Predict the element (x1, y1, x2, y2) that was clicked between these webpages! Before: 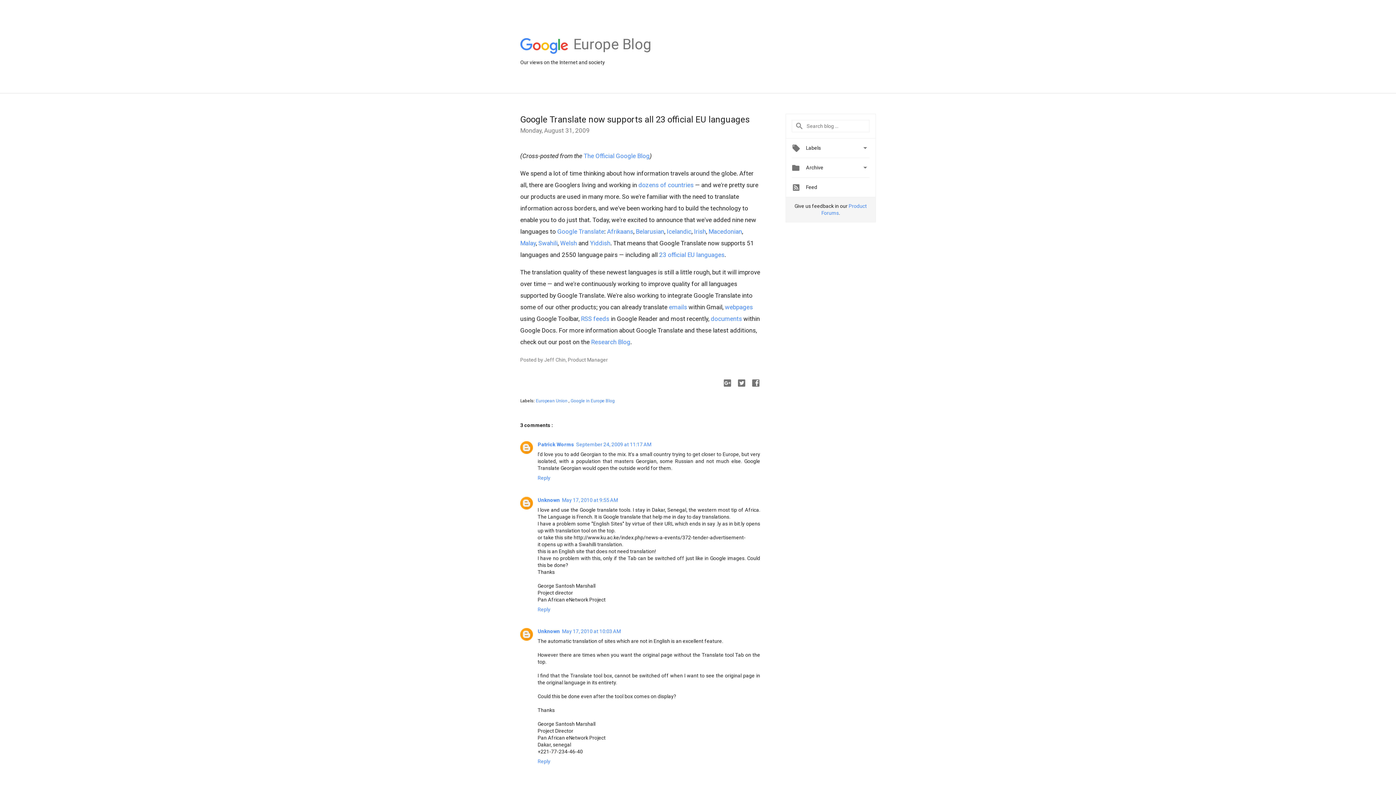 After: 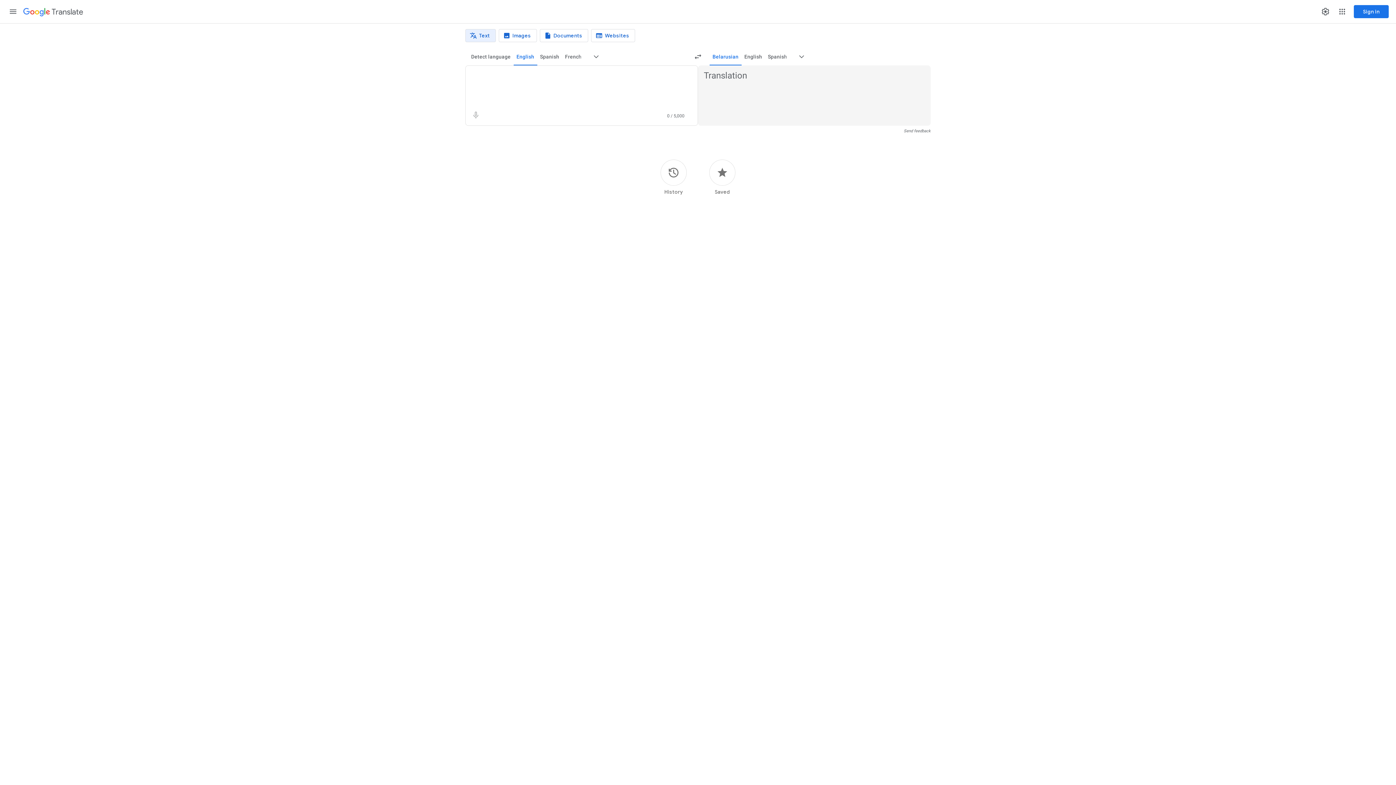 Action: label: Belarusian bbox: (636, 228, 664, 235)